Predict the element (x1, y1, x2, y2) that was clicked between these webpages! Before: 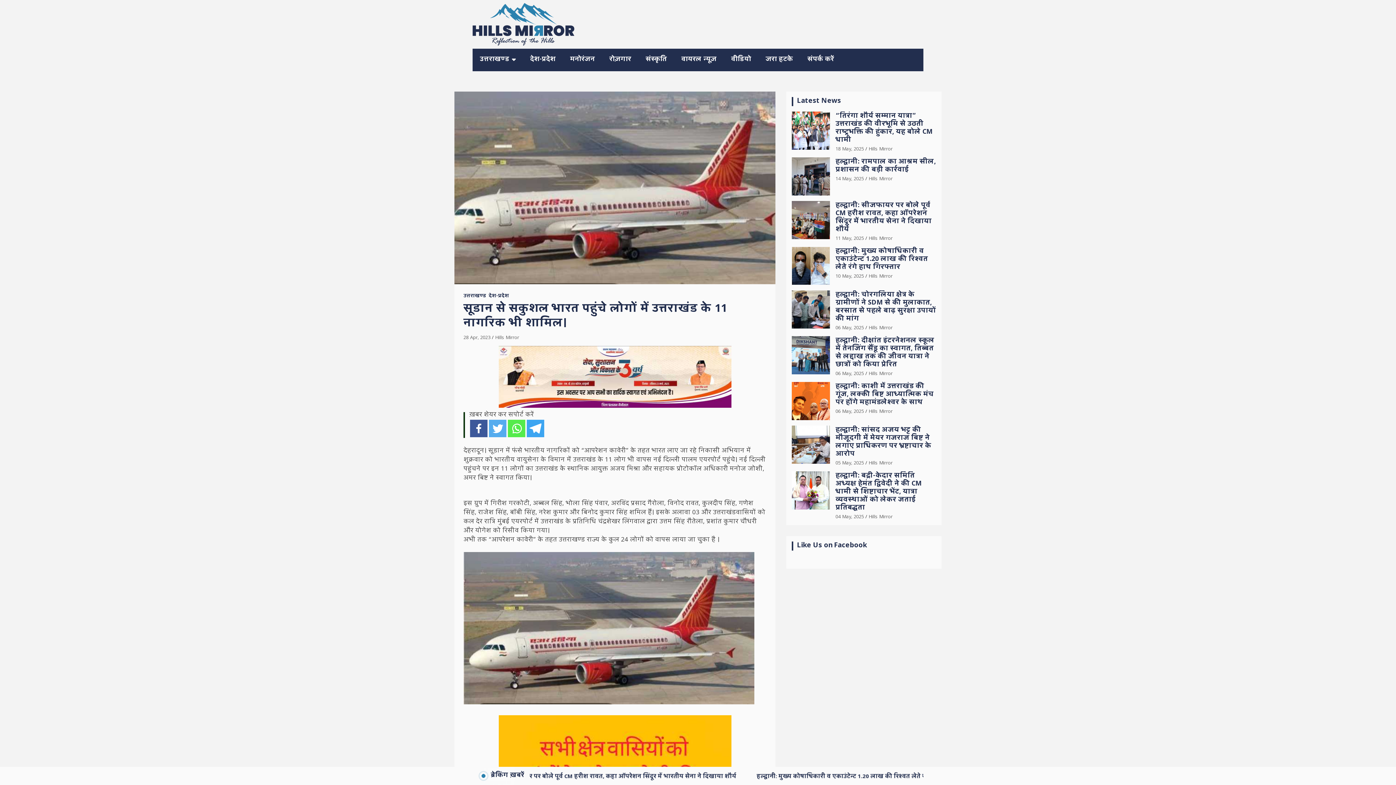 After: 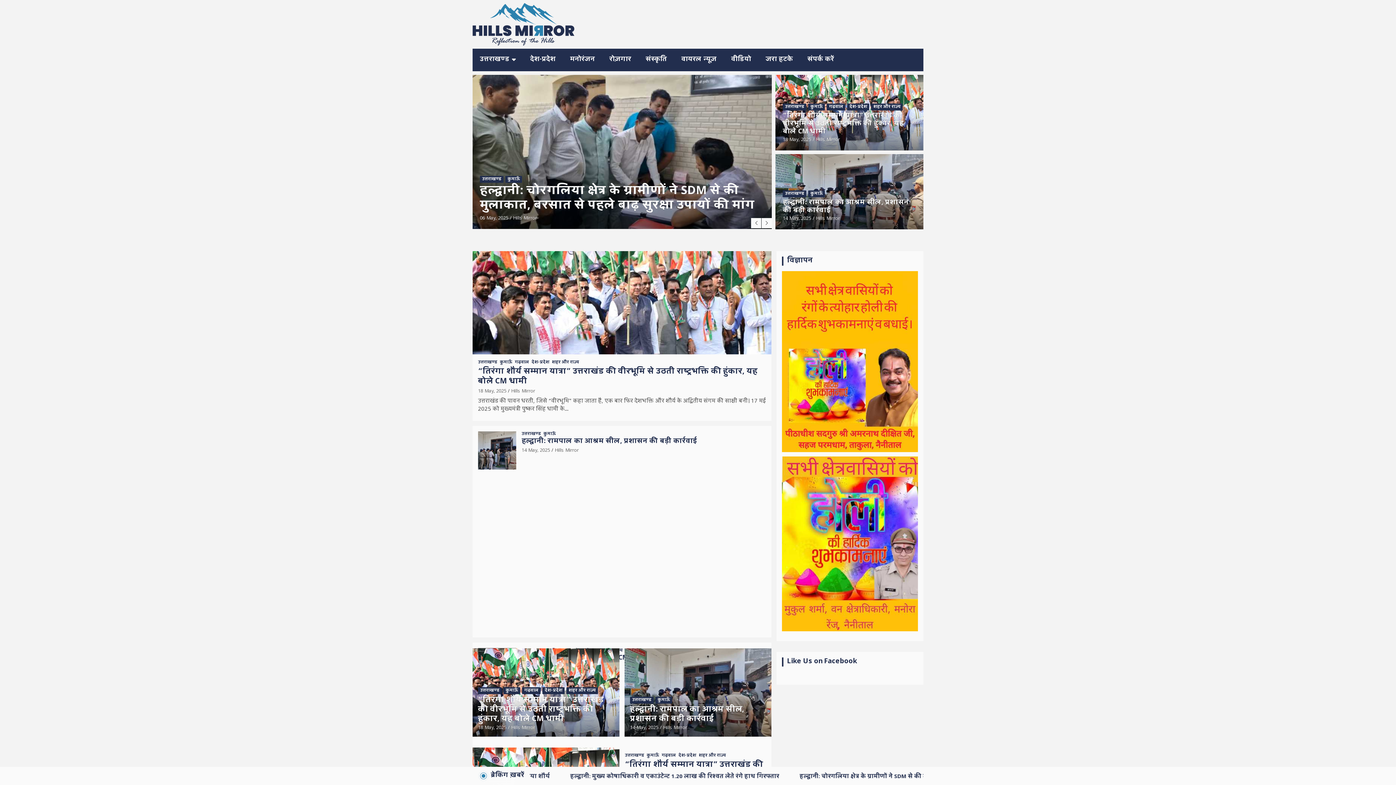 Action: label: Hills Mirror bbox: (868, 513, 892, 521)